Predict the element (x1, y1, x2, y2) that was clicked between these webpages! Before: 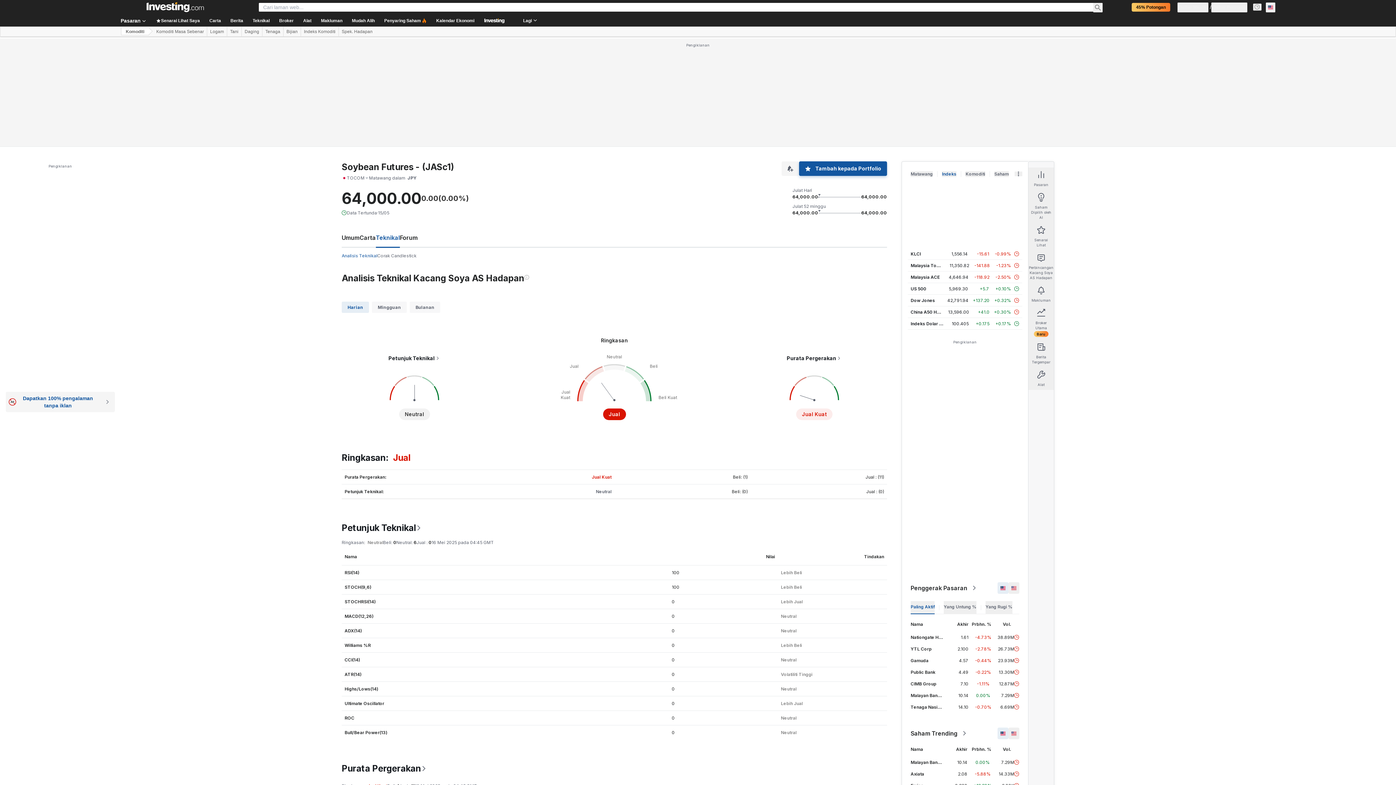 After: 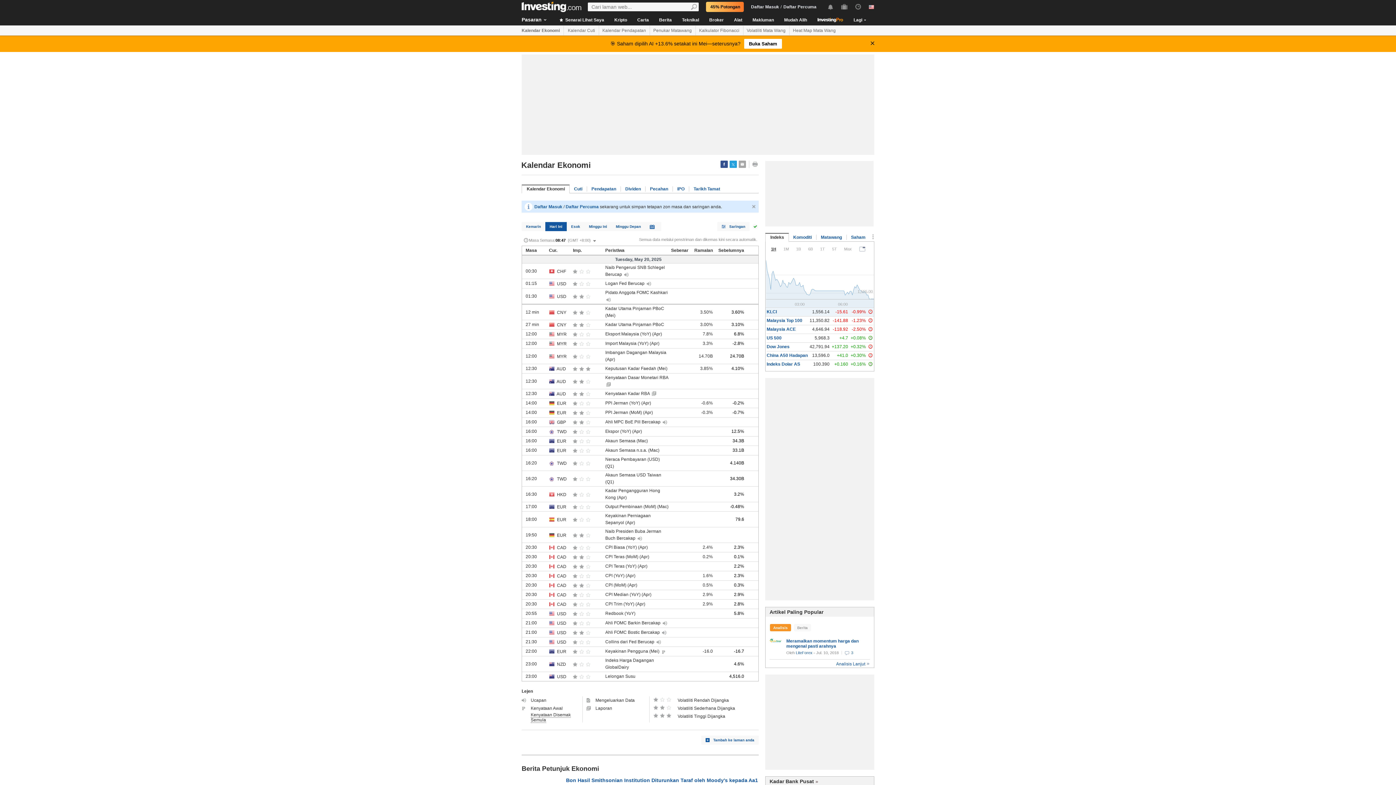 Action: label: Kalendar Ekonomi bbox: (431, 14, 479, 26)